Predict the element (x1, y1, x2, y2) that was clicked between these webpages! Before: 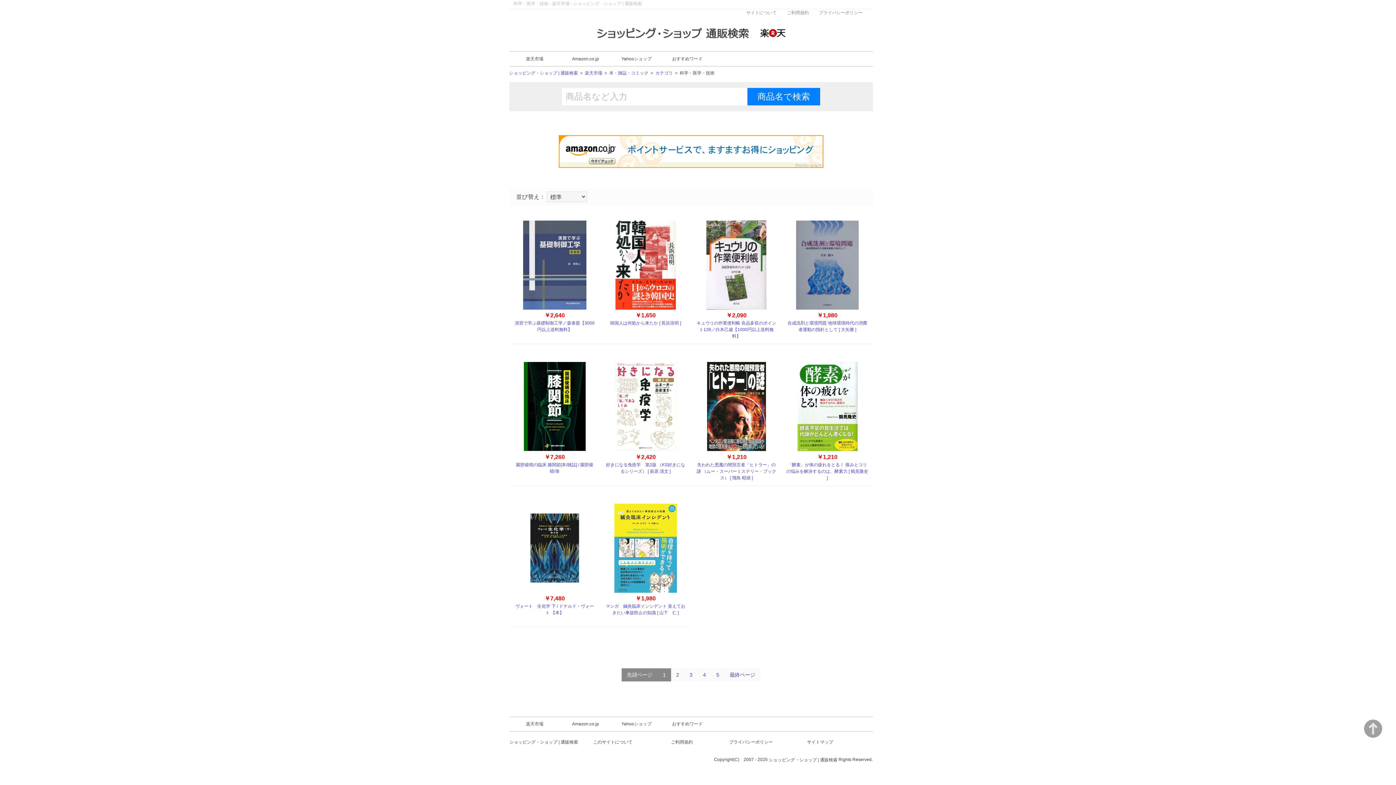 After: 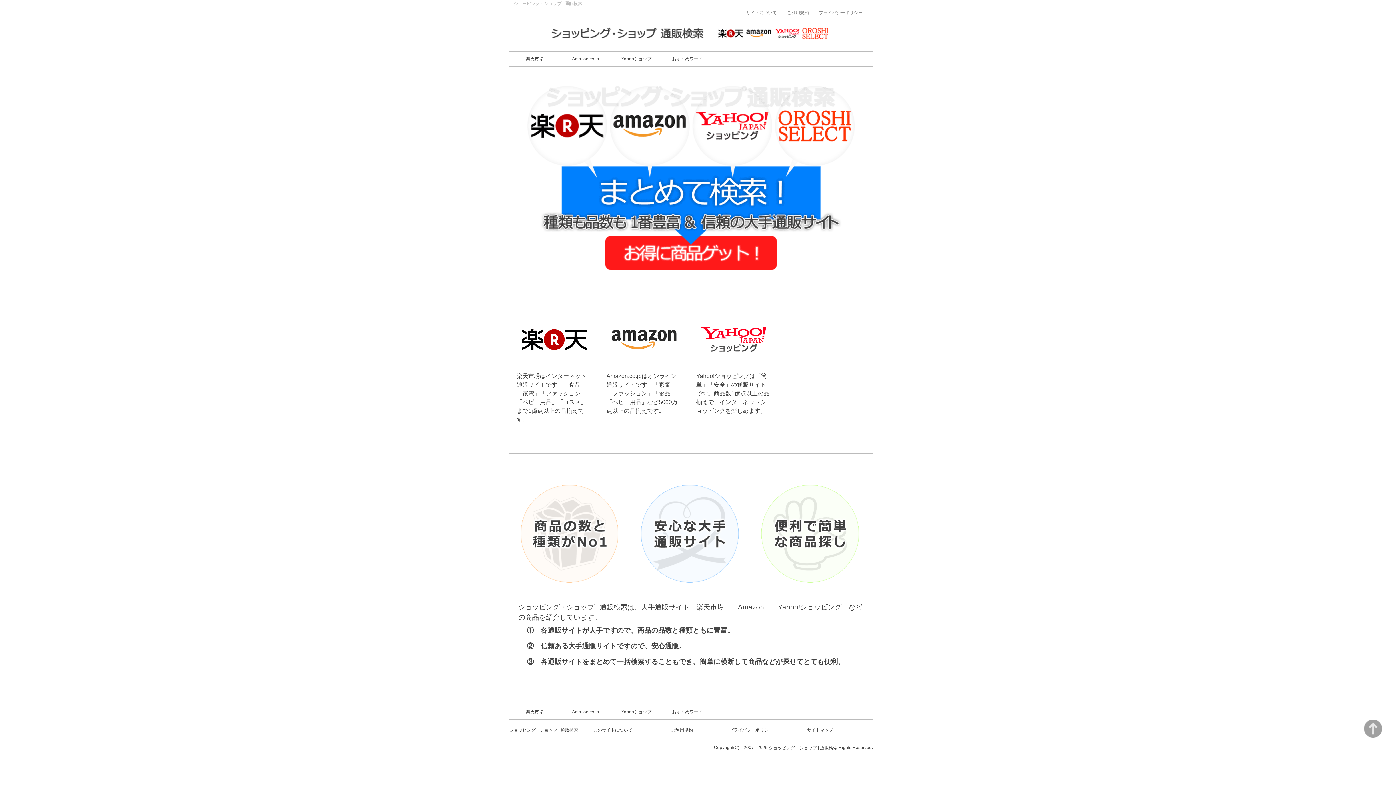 Action: bbox: (591, 26, 754, 39)